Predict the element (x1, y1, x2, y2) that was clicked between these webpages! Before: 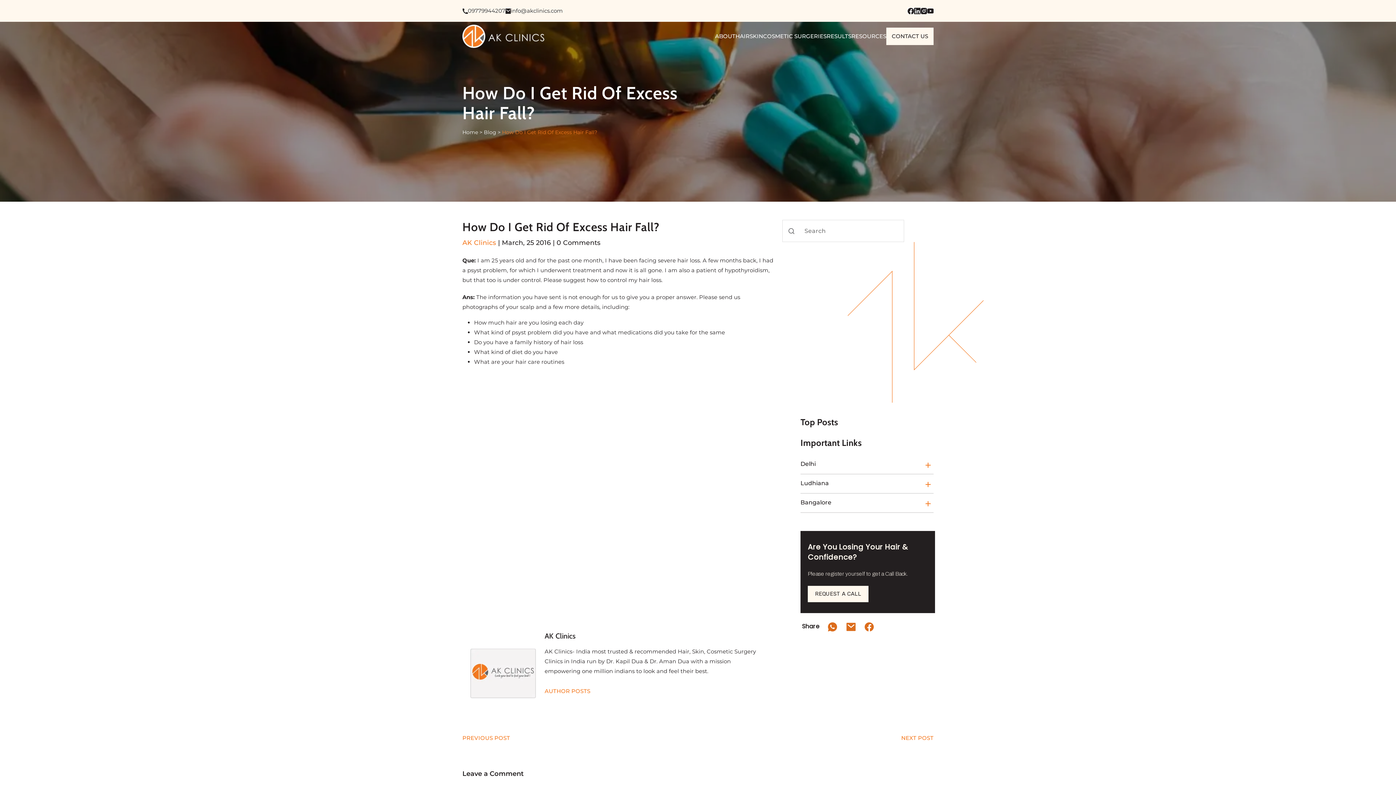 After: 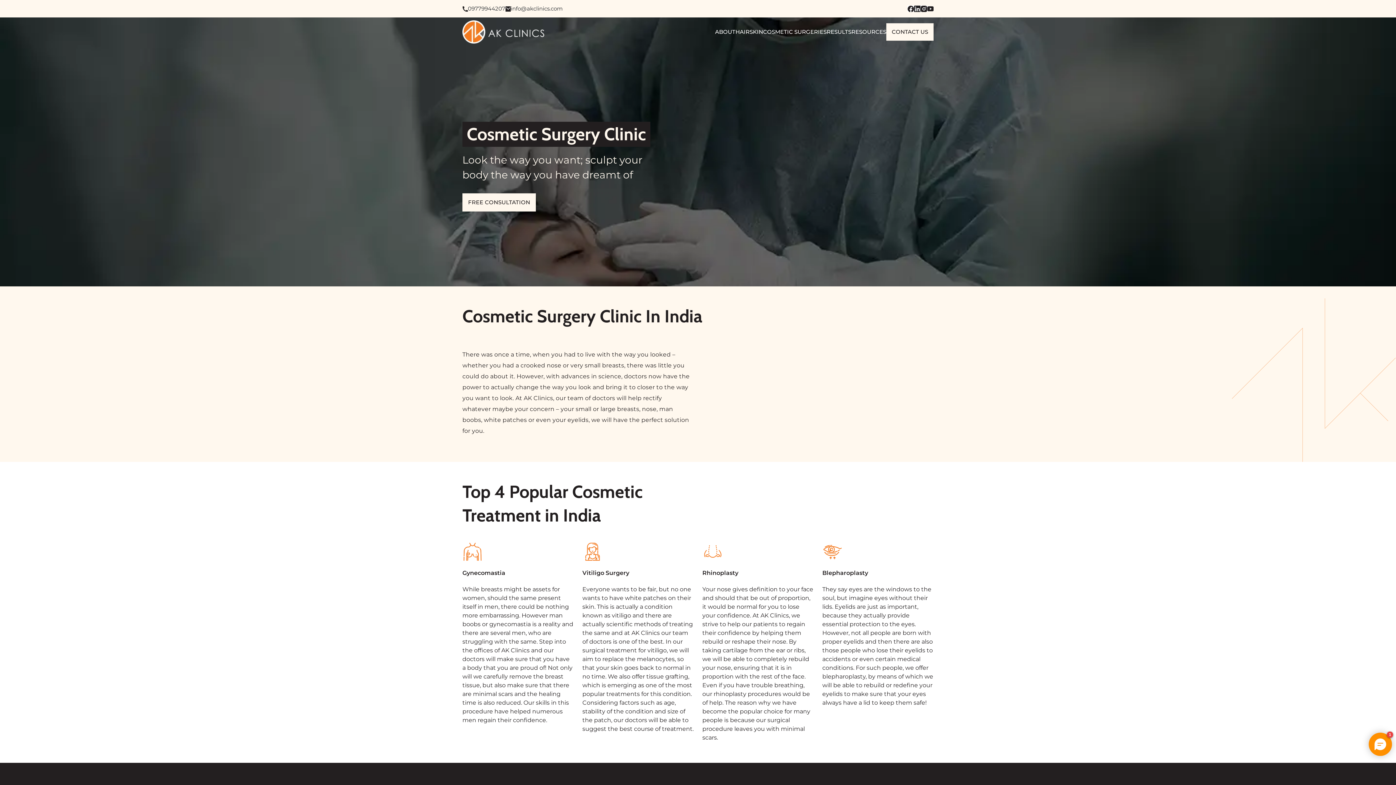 Action: label: COSMETIC SURGERIES bbox: (763, 32, 826, 40)